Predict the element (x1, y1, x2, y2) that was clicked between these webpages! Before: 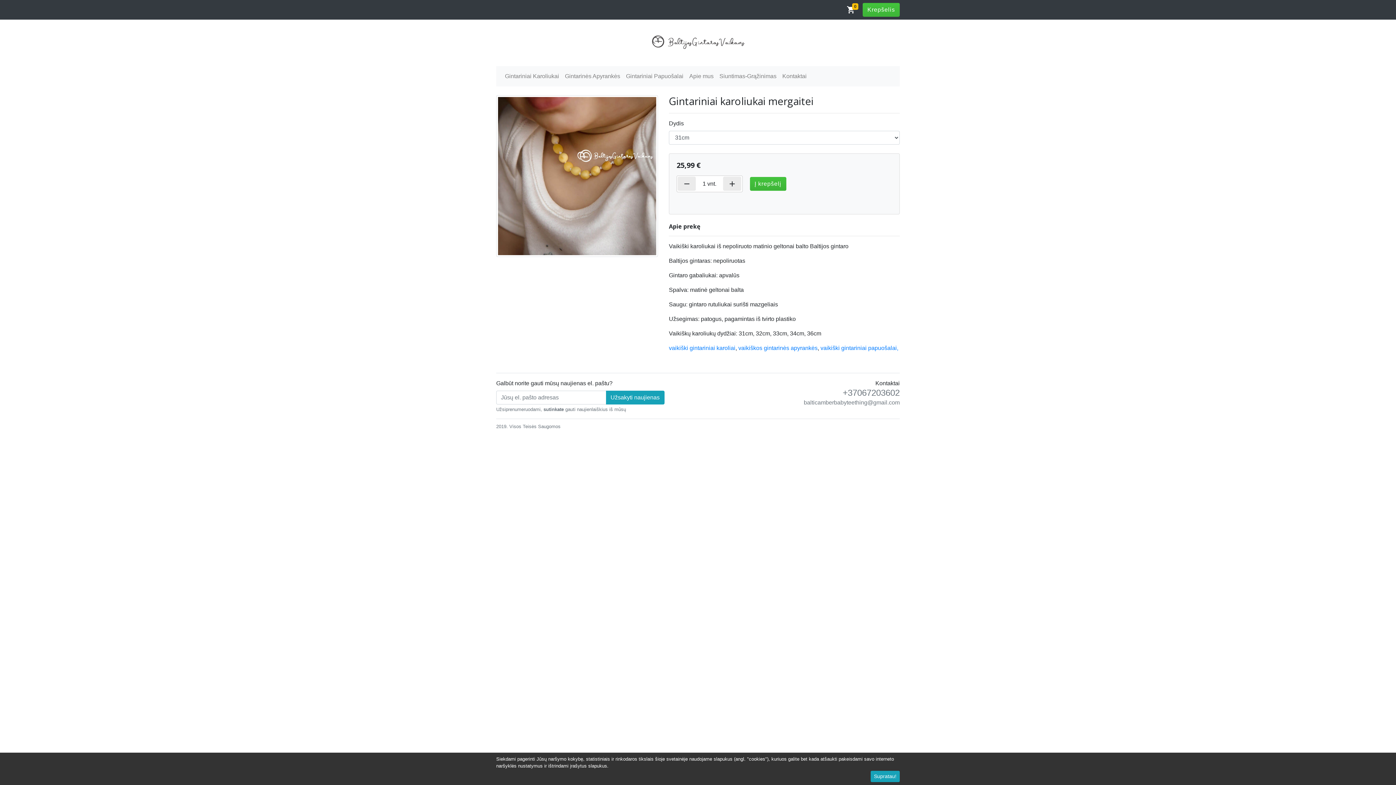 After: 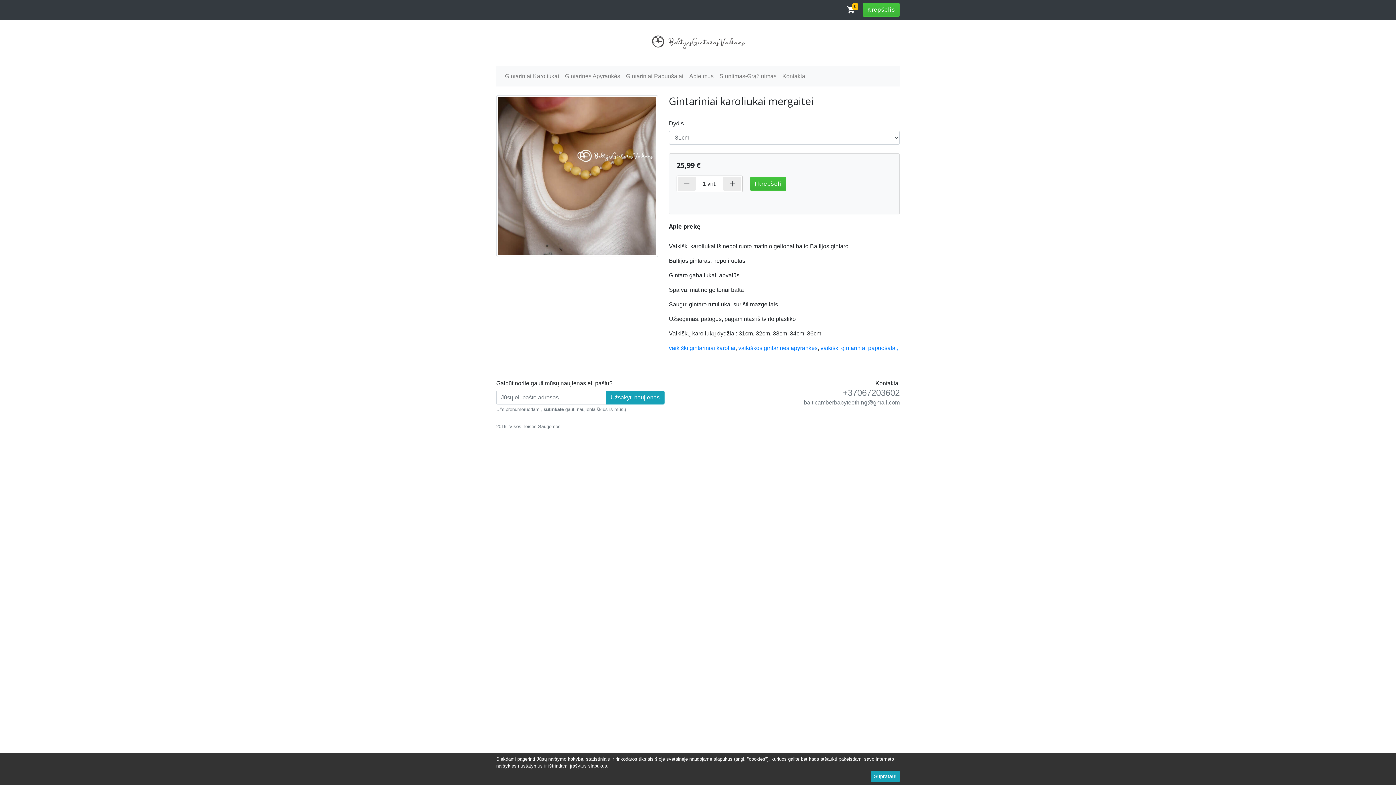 Action: label: balticamberbabyteething@gmail.com bbox: (804, 399, 900, 405)